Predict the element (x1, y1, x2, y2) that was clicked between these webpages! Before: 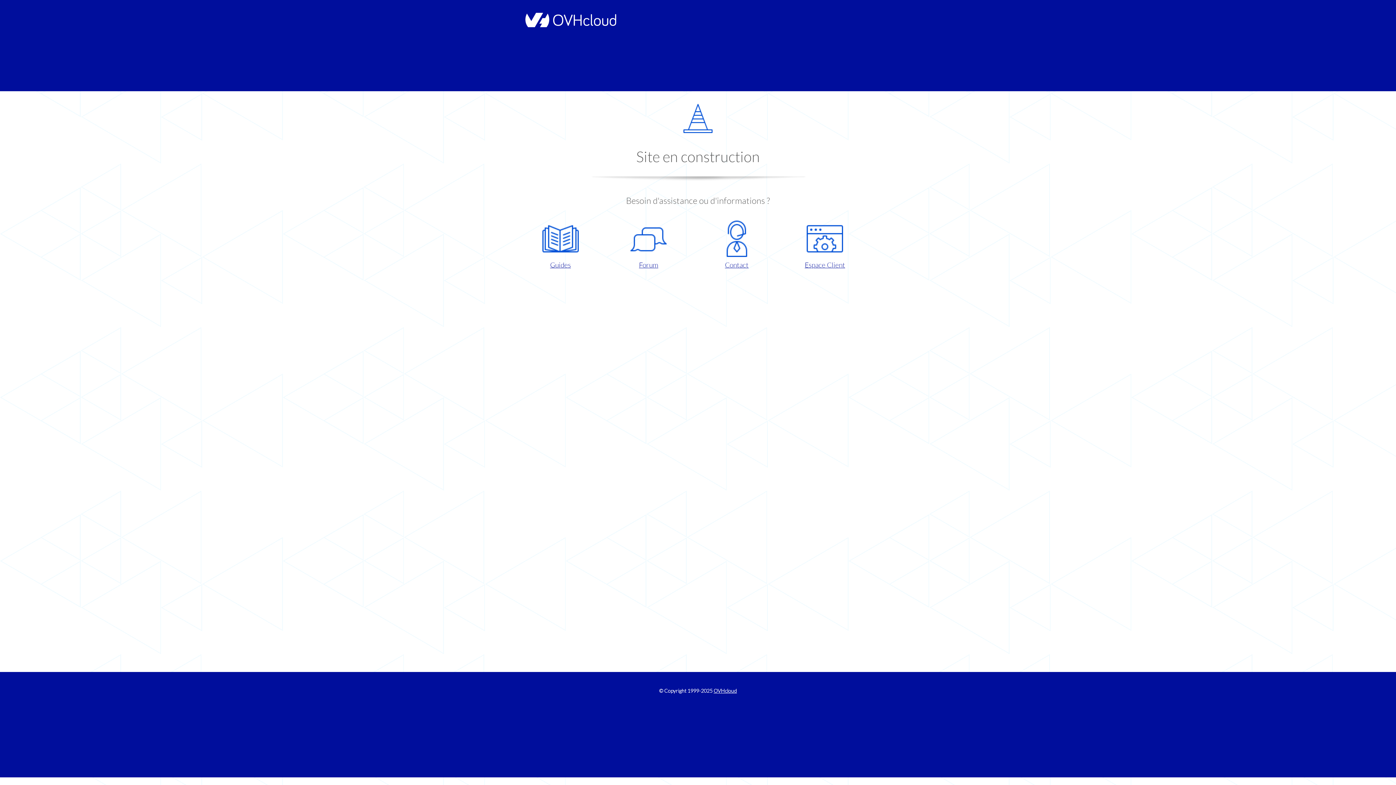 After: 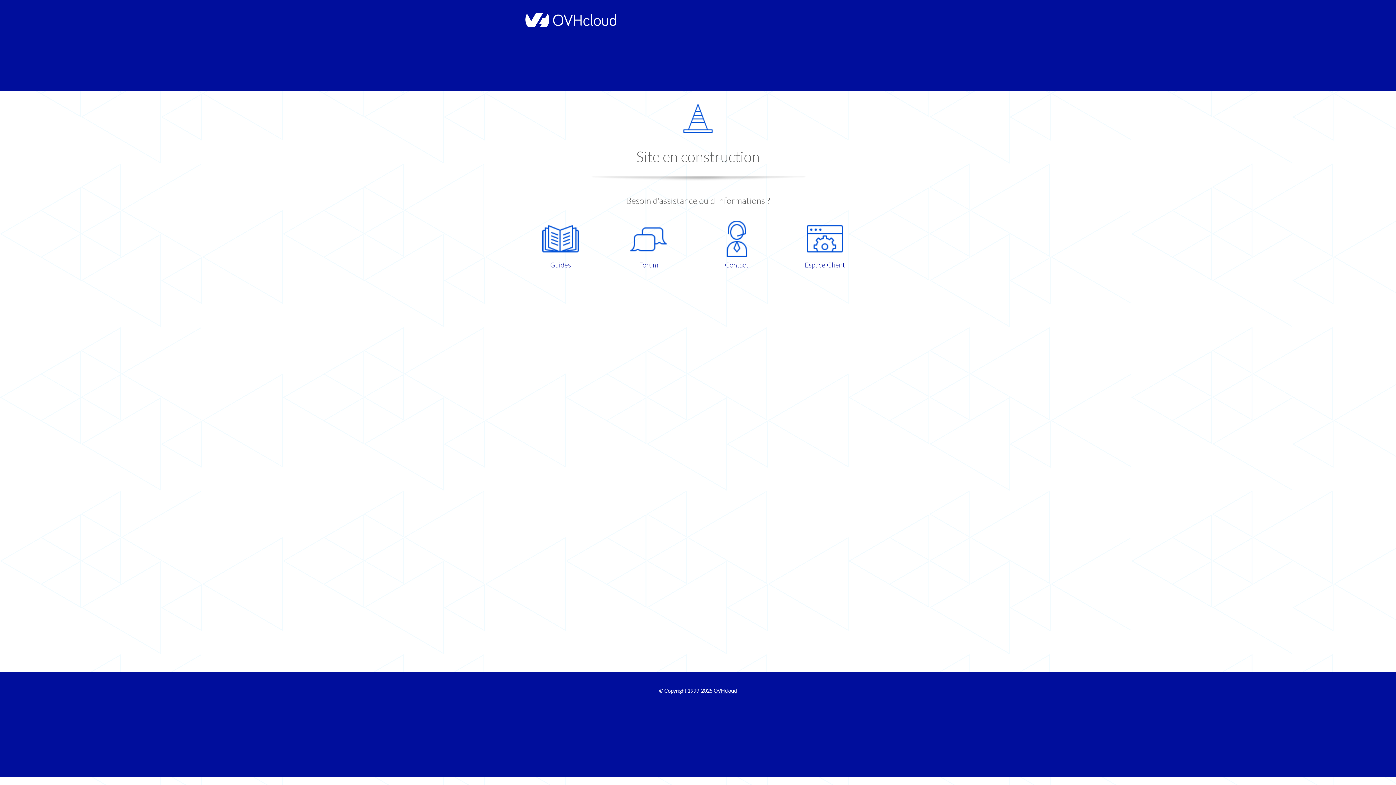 Action: label: Contact bbox: (698, 220, 775, 270)